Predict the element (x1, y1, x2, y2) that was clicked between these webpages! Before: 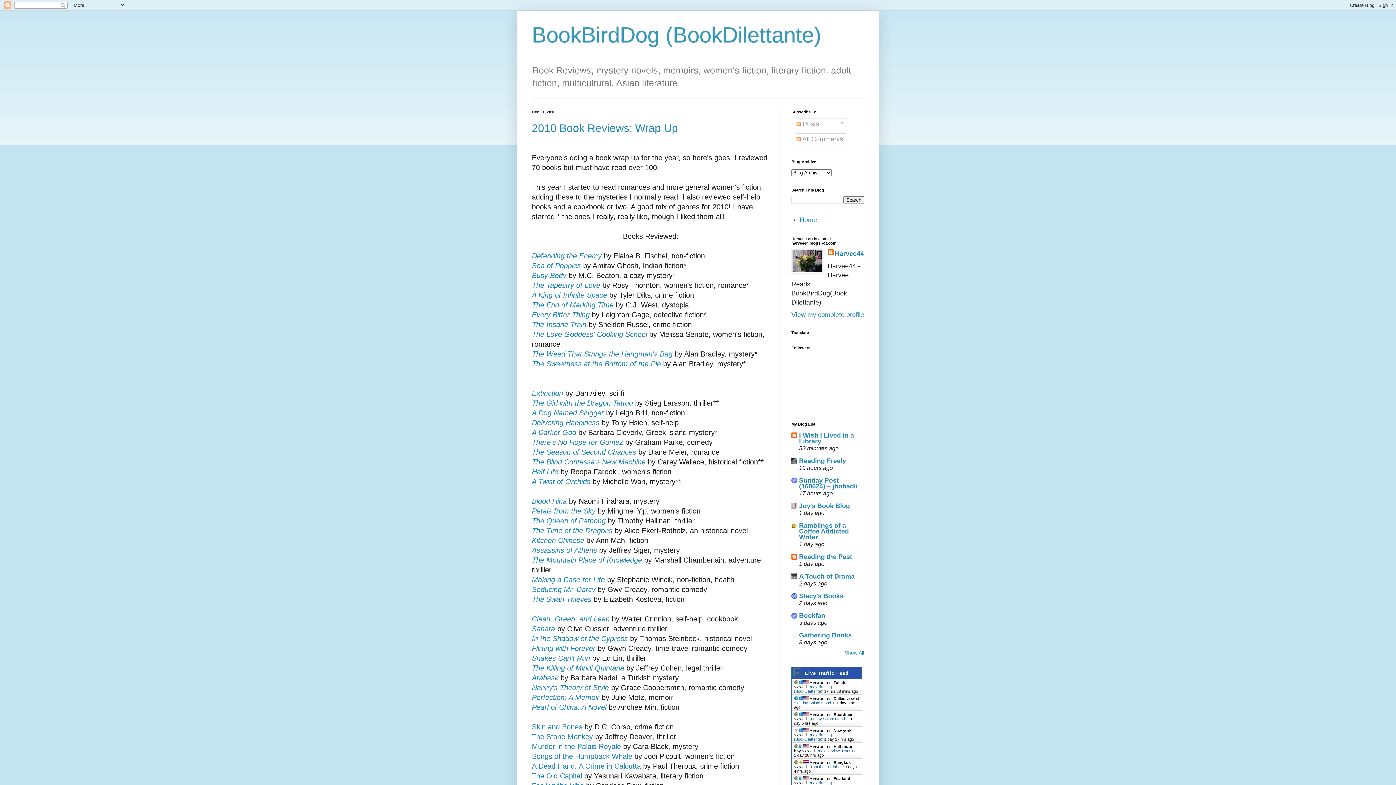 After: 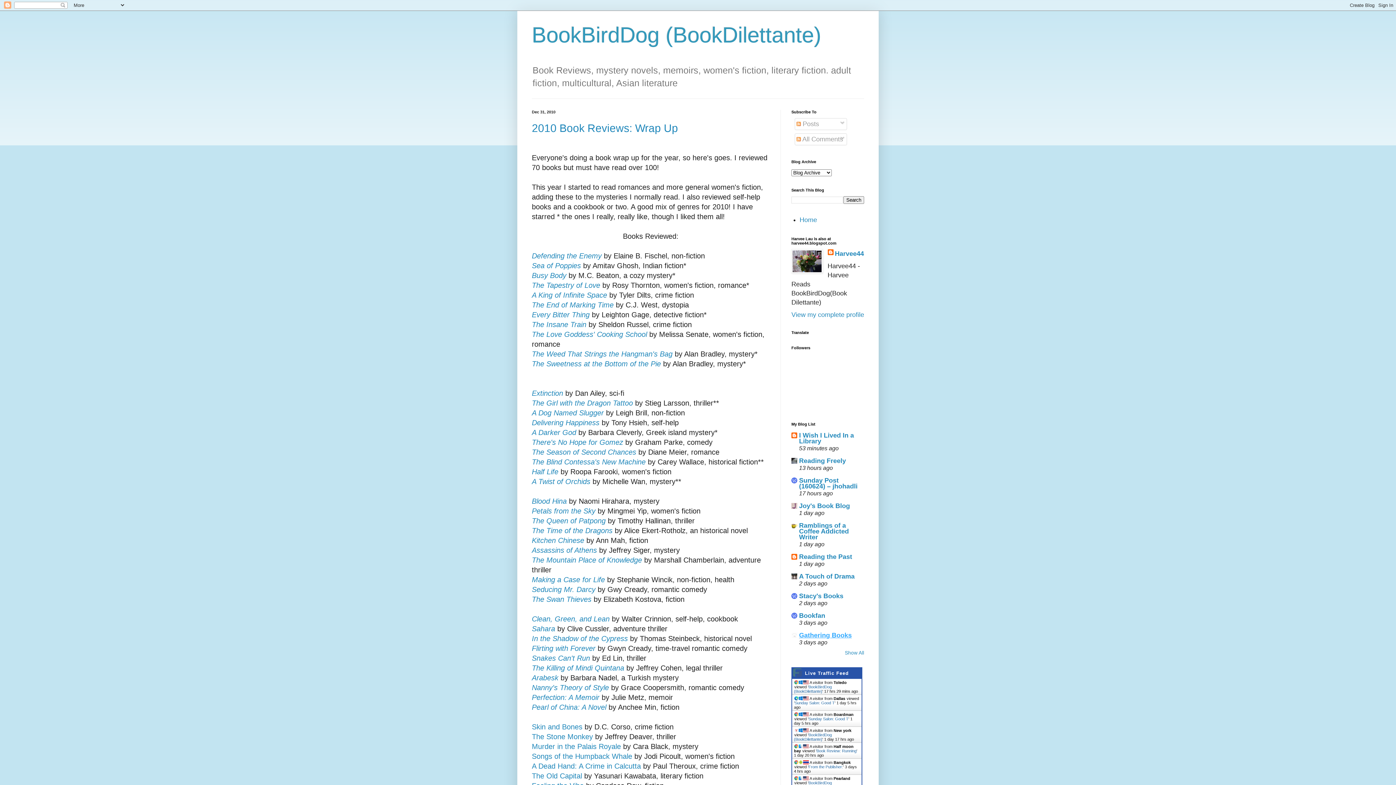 Action: label: Gathering Books bbox: (799, 632, 852, 639)